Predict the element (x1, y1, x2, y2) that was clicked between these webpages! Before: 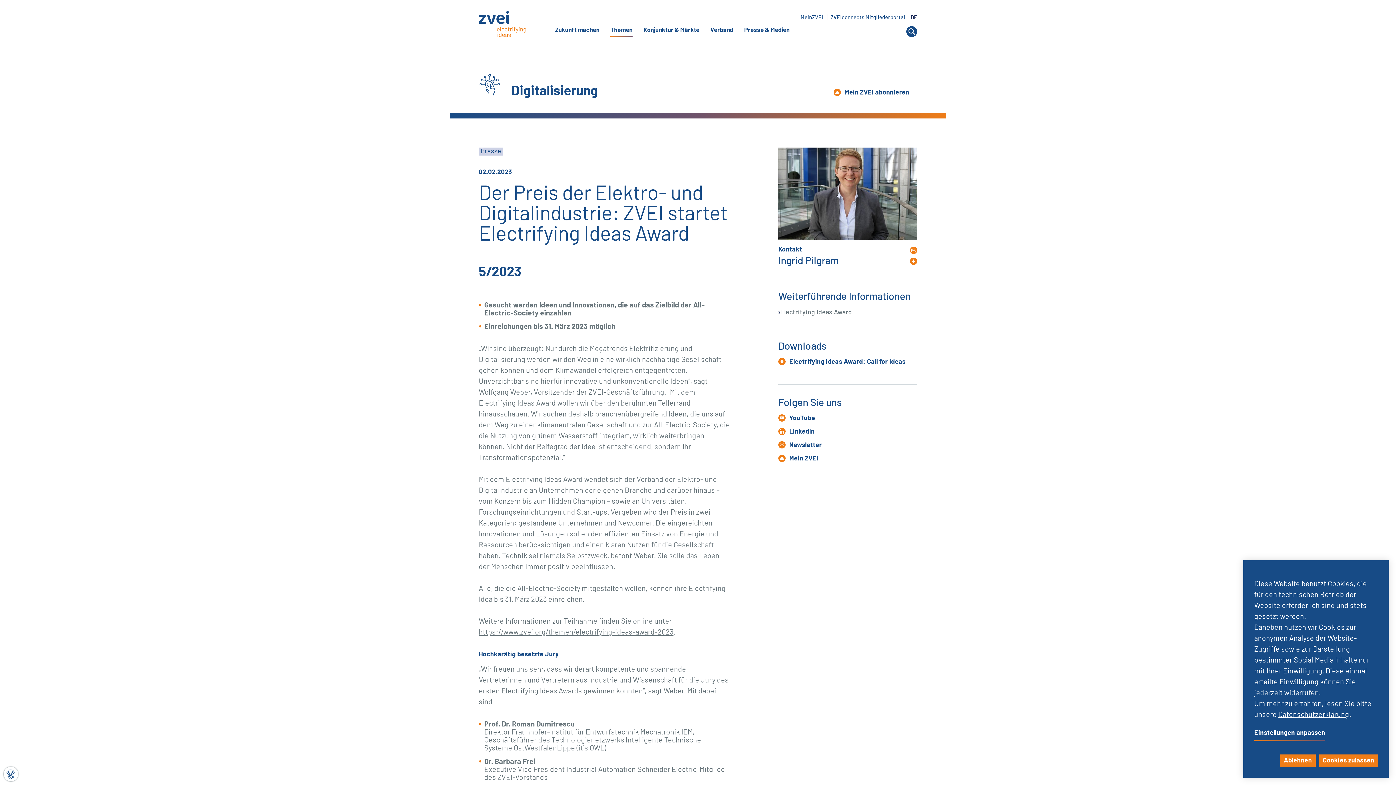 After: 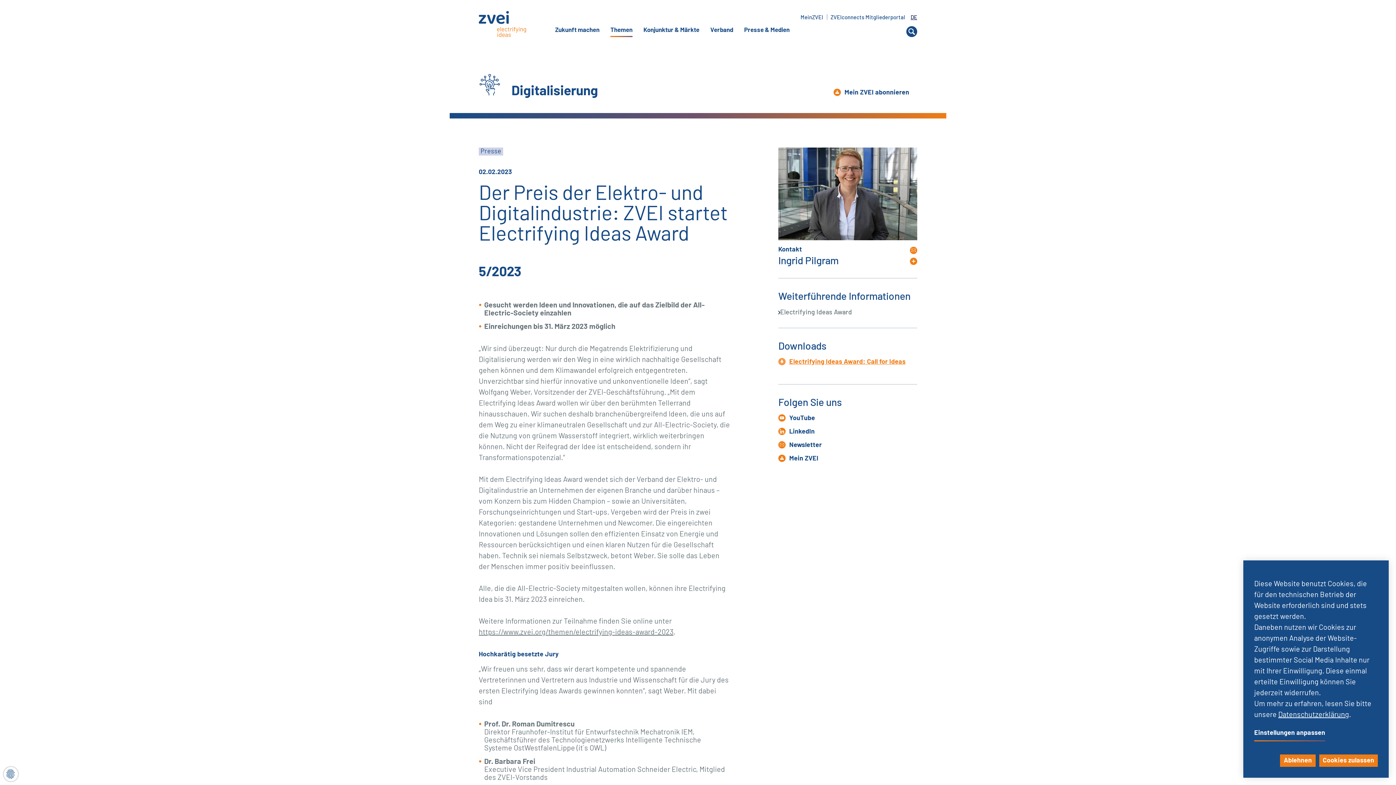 Action: bbox: (778, 358, 905, 366) label: Electrifying Ideas Award: Call for Ideas